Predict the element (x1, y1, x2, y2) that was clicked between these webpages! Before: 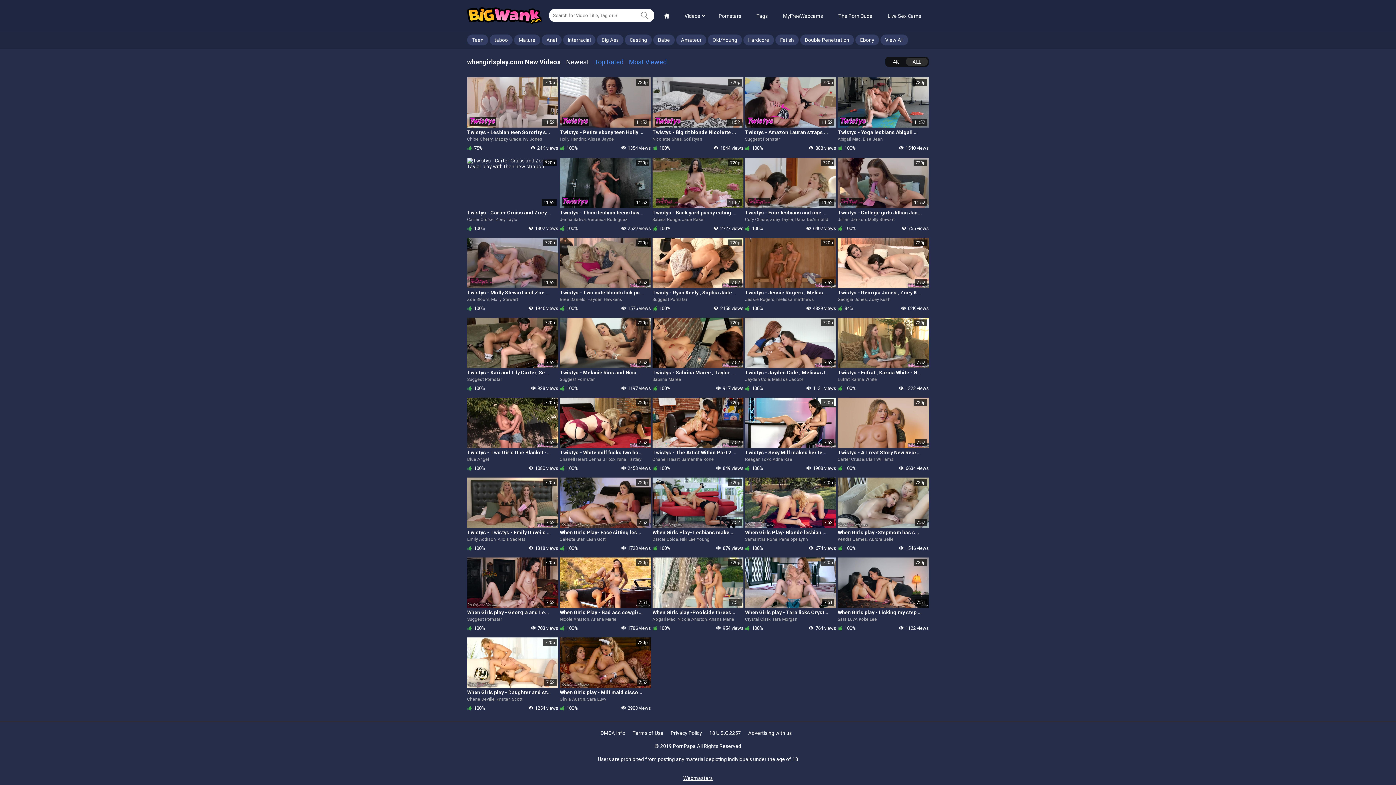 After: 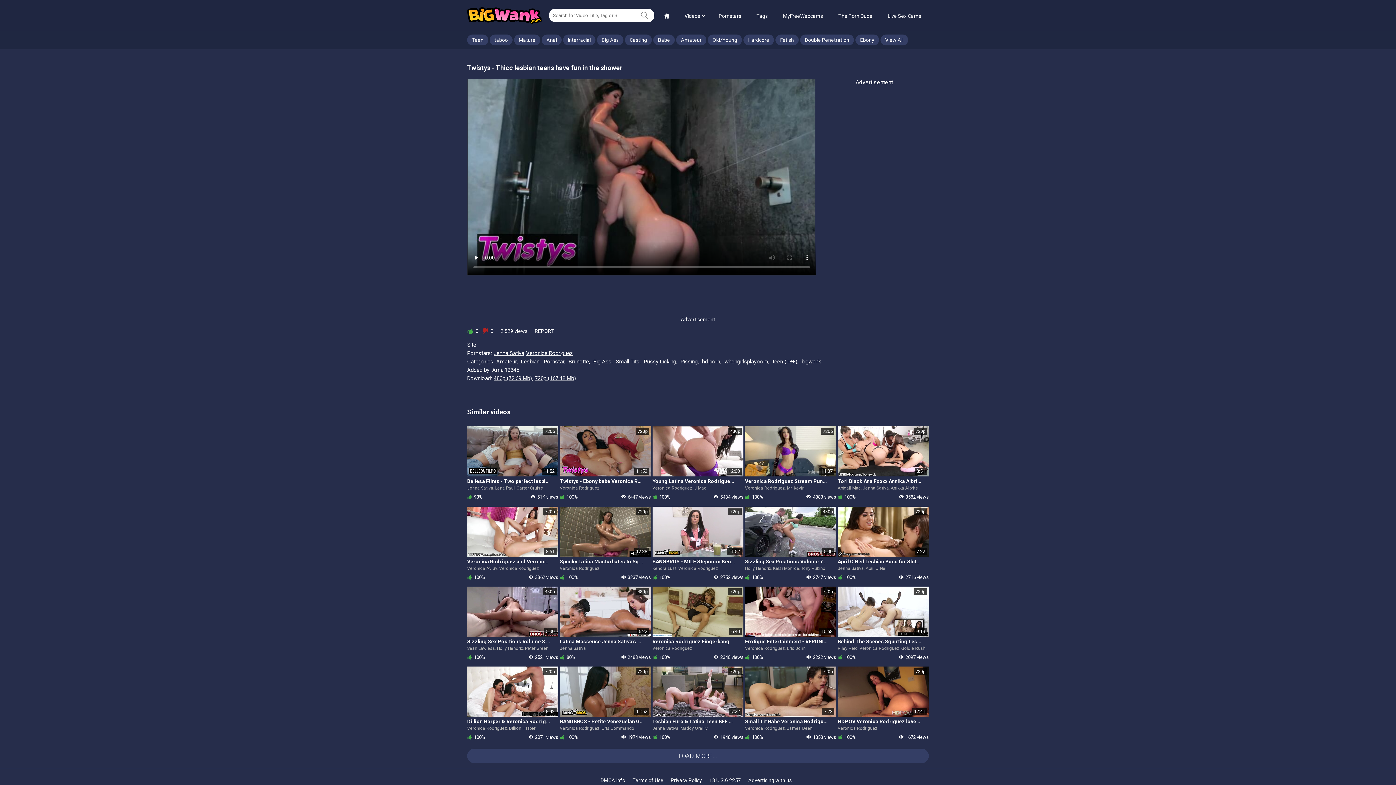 Action: label: 11:52
Twistys - Thicc lesbian teens have fun in the shower
720p bbox: (559, 157, 651, 215)